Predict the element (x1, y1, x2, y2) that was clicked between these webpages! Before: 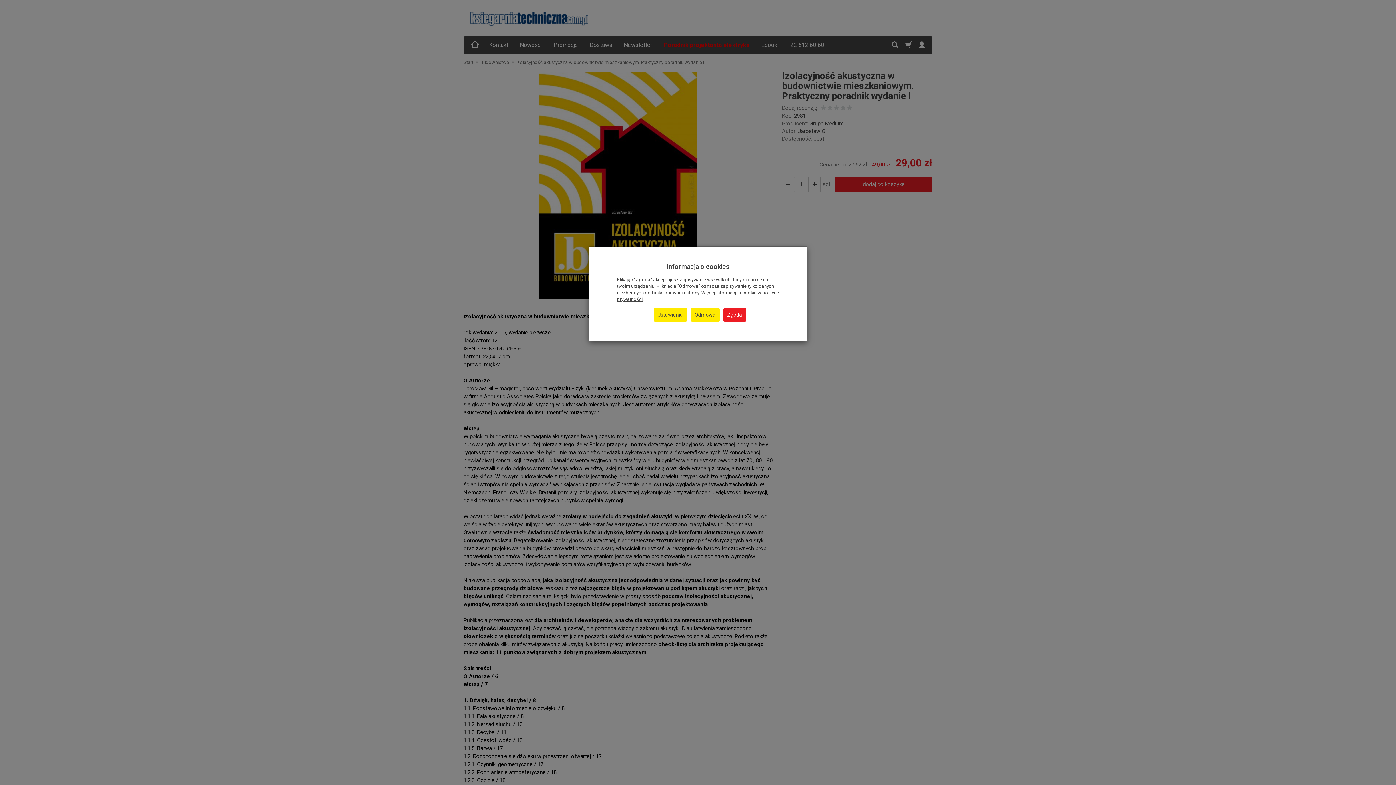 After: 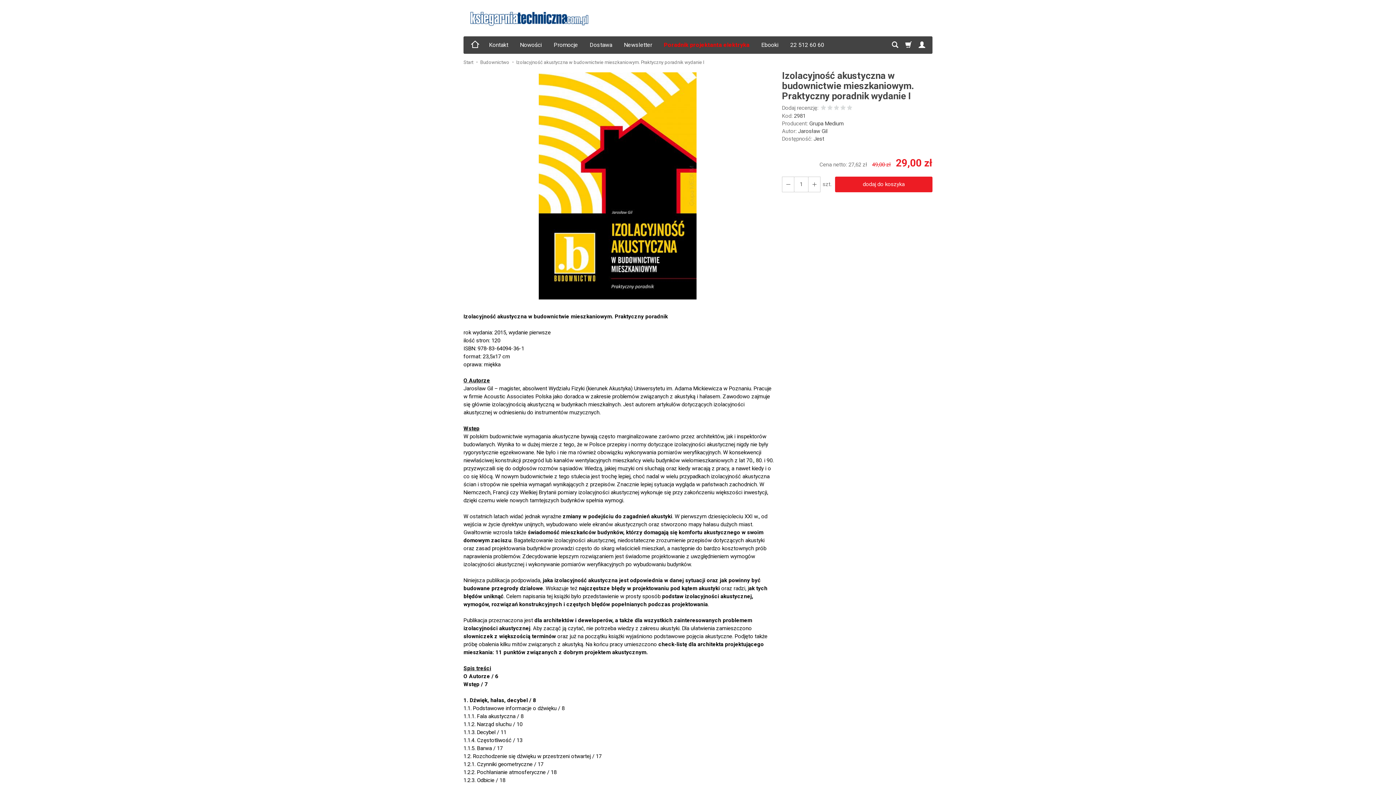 Action: label: Odmowa bbox: (690, 308, 719, 321)